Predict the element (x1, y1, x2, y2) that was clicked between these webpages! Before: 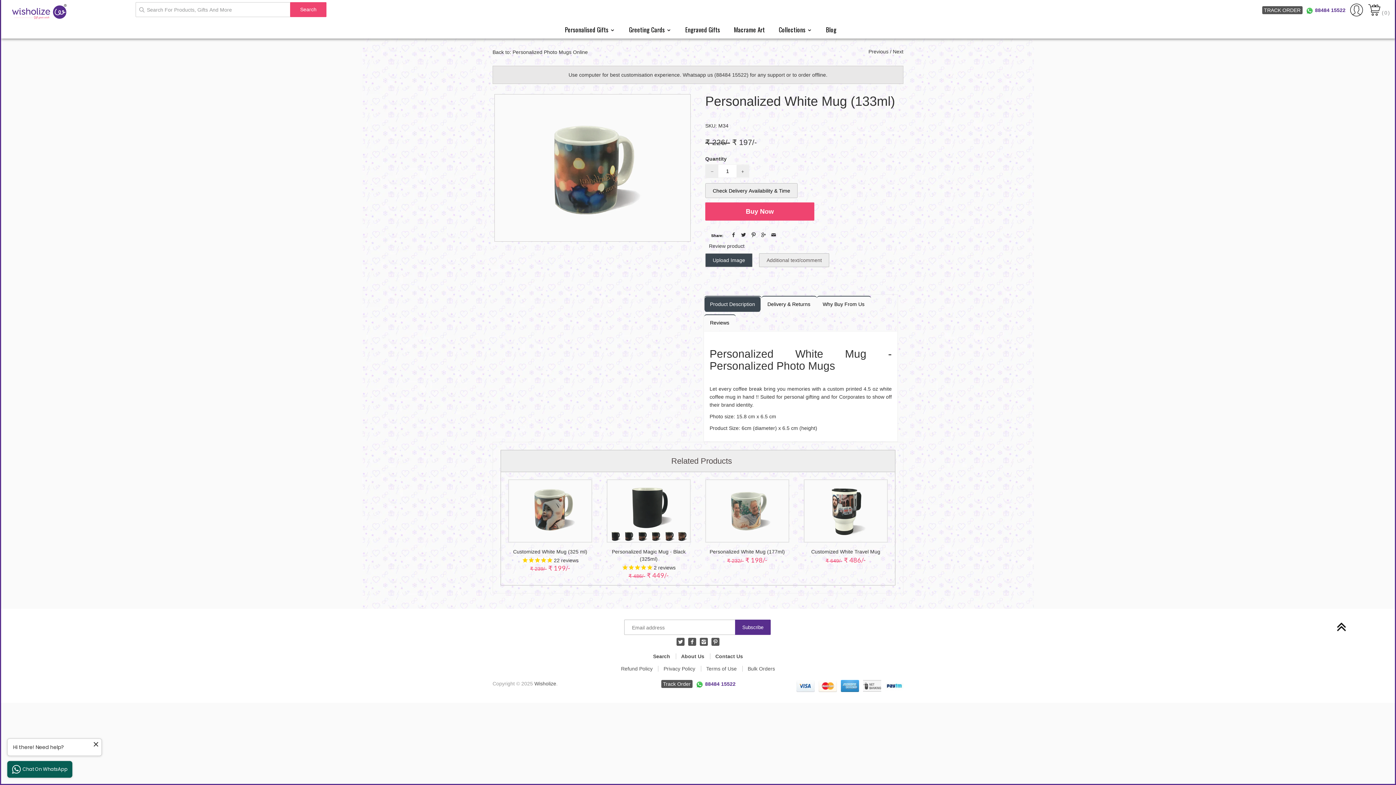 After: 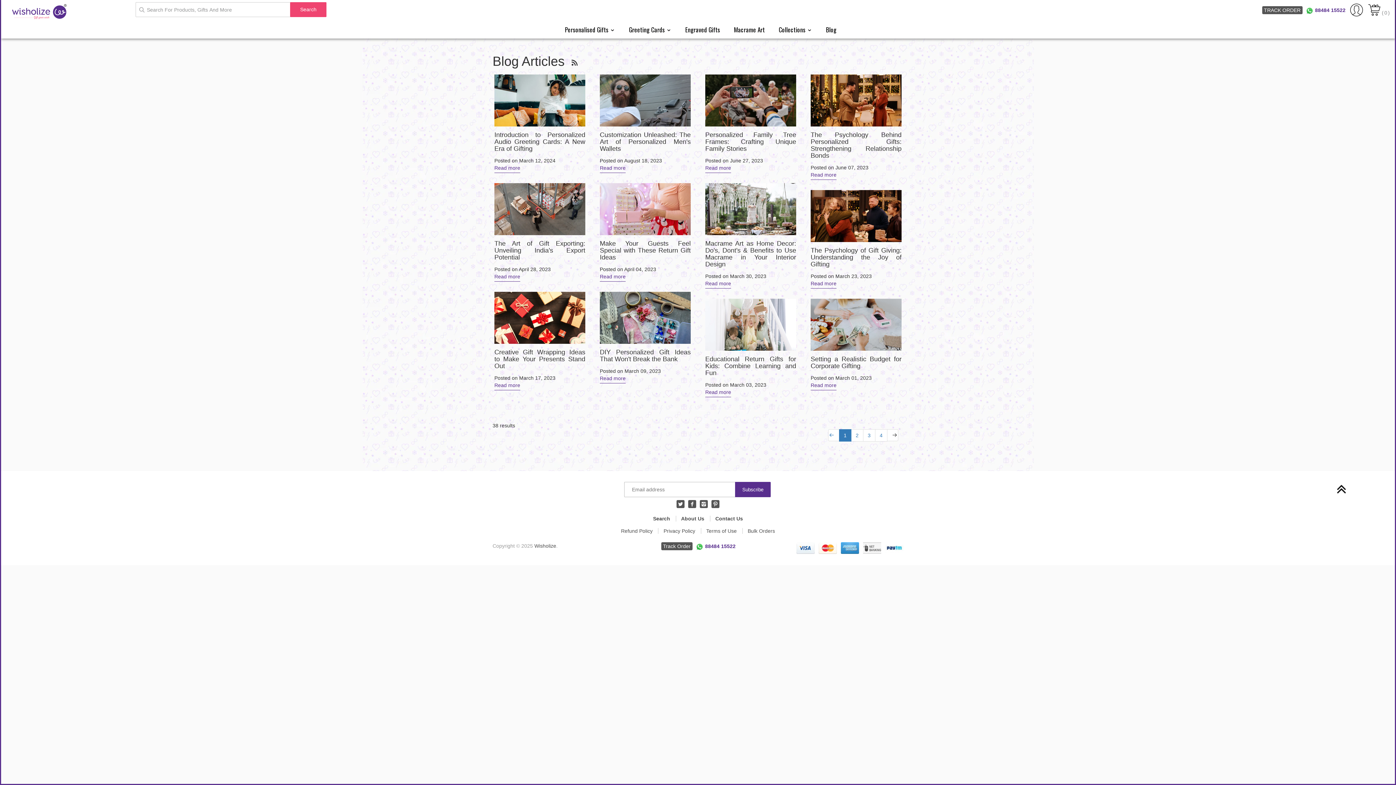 Action: bbox: (820, 23, 842, 38) label: Blog